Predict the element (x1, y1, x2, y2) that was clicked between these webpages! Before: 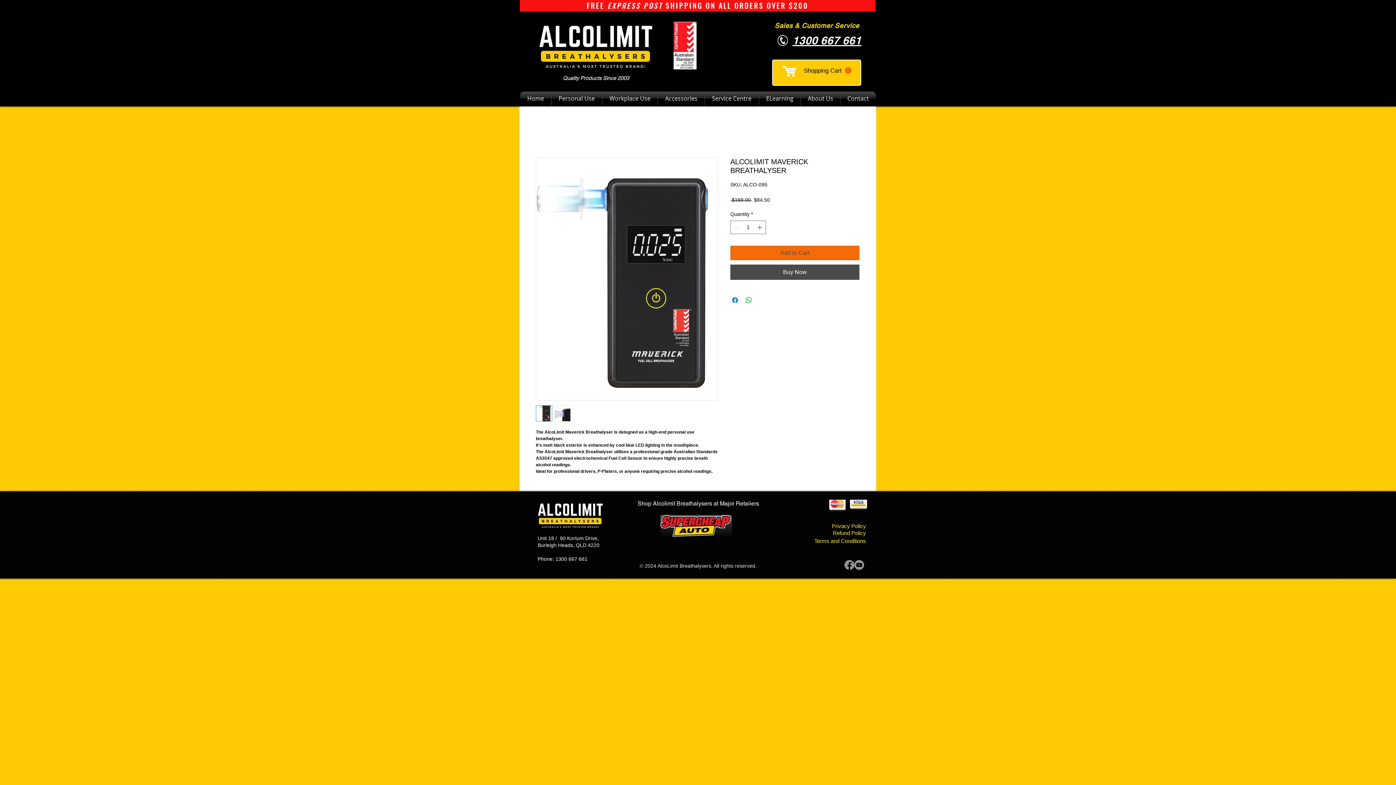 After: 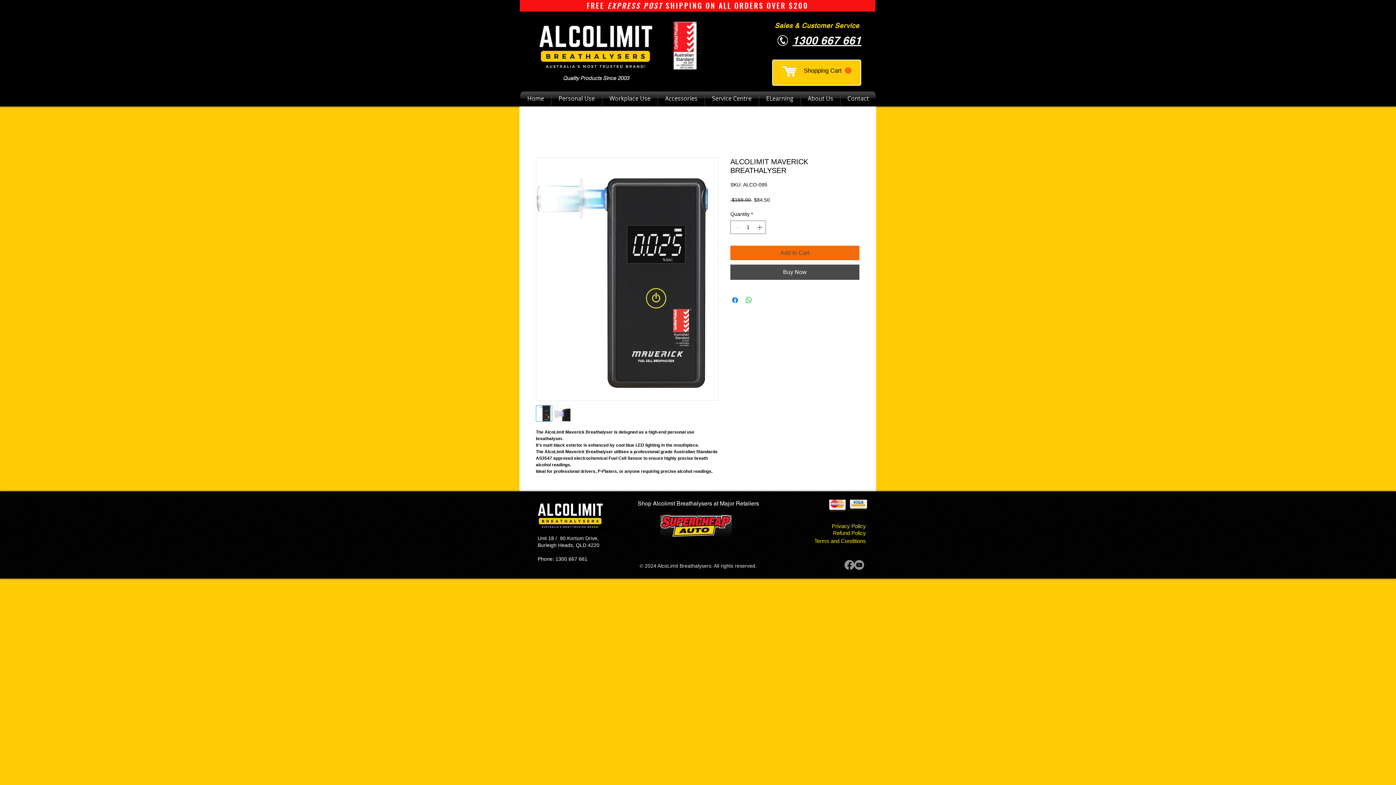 Action: label: Facebook bbox: (844, 560, 854, 570)